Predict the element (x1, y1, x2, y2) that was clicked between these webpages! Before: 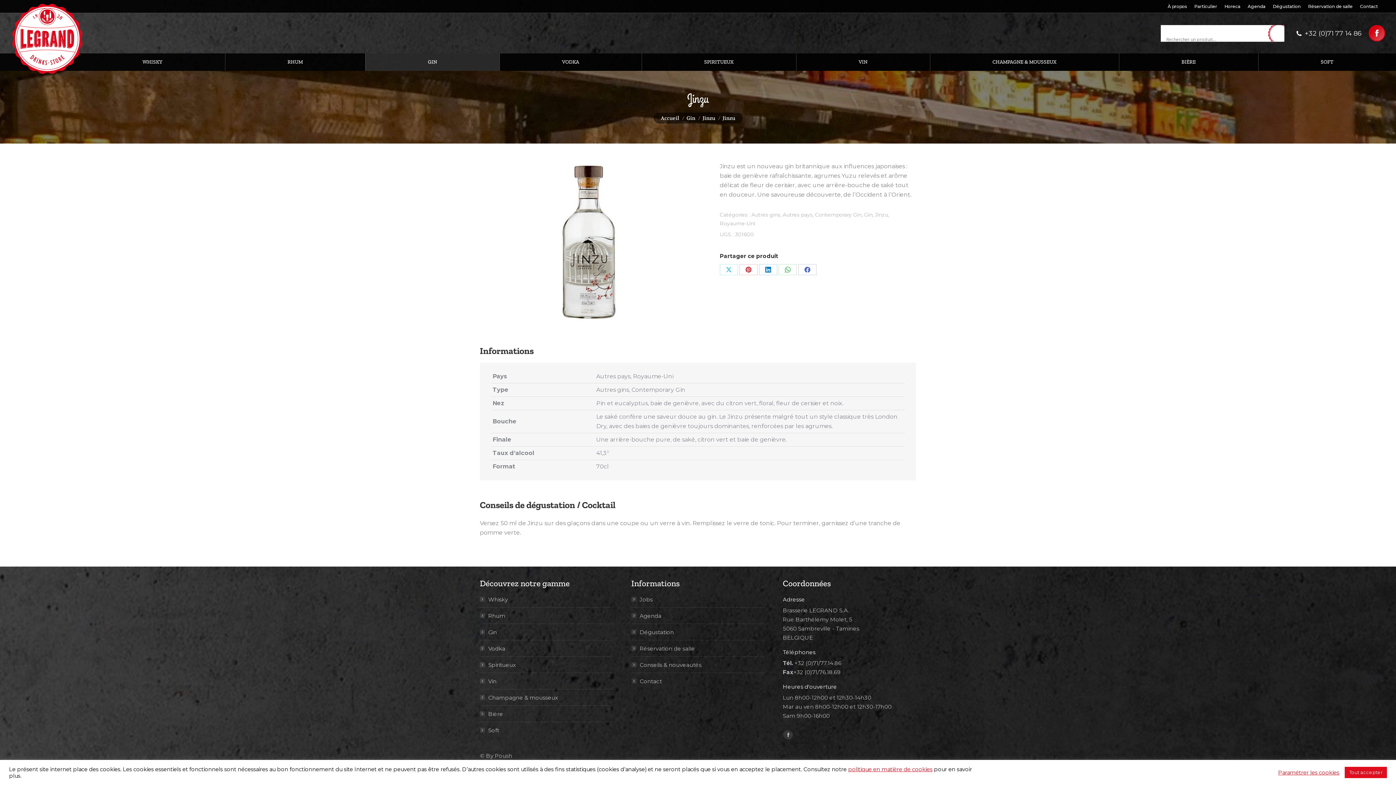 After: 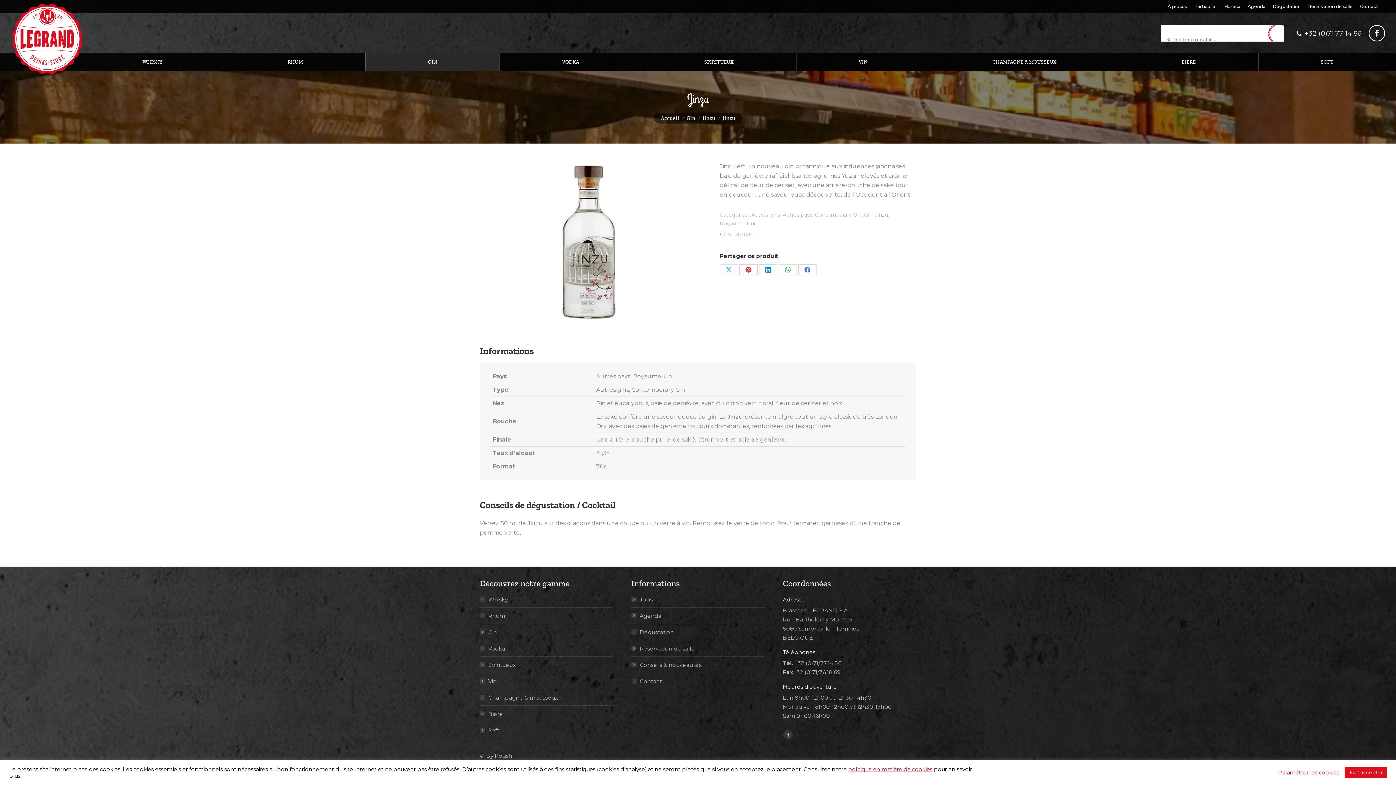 Action: bbox: (1369, 25, 1385, 41) label: Facebook page opens in new window